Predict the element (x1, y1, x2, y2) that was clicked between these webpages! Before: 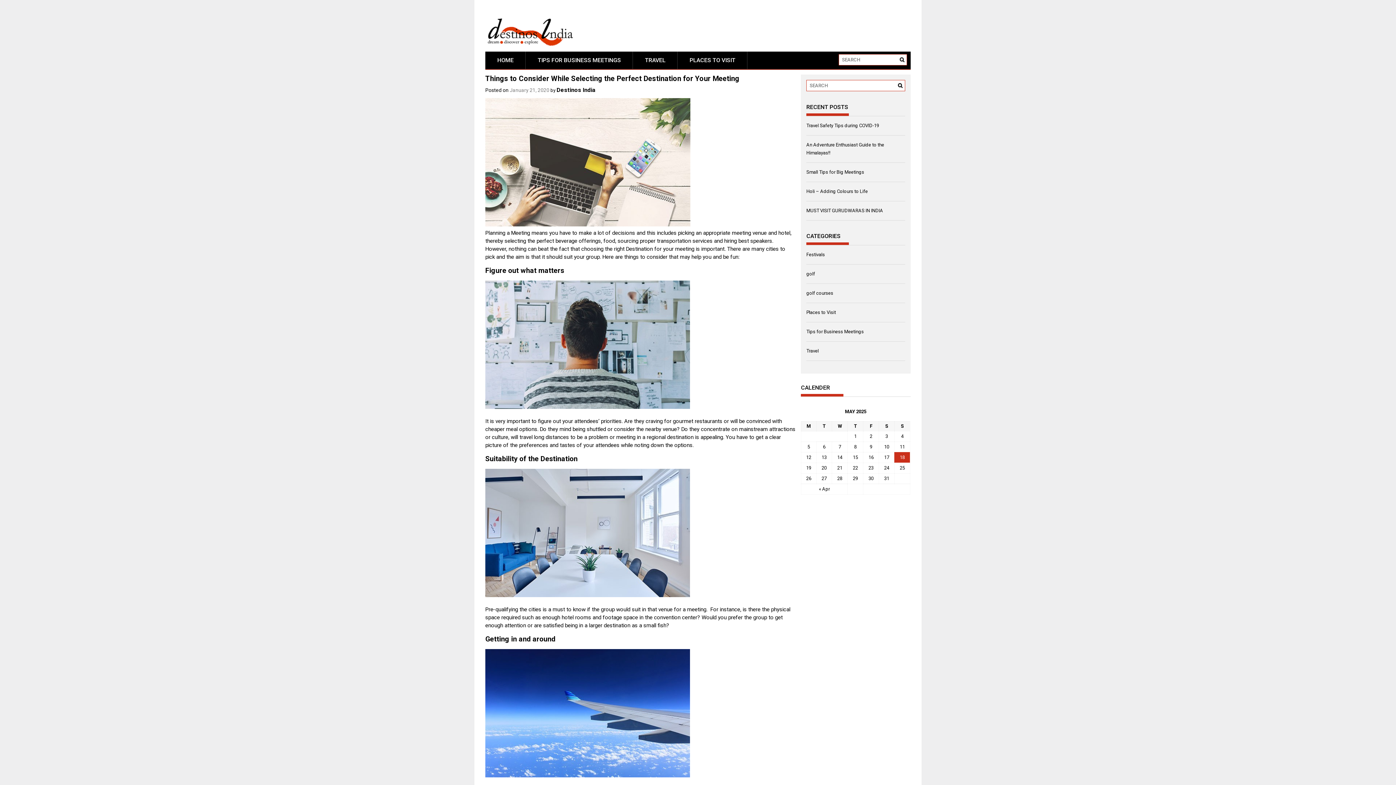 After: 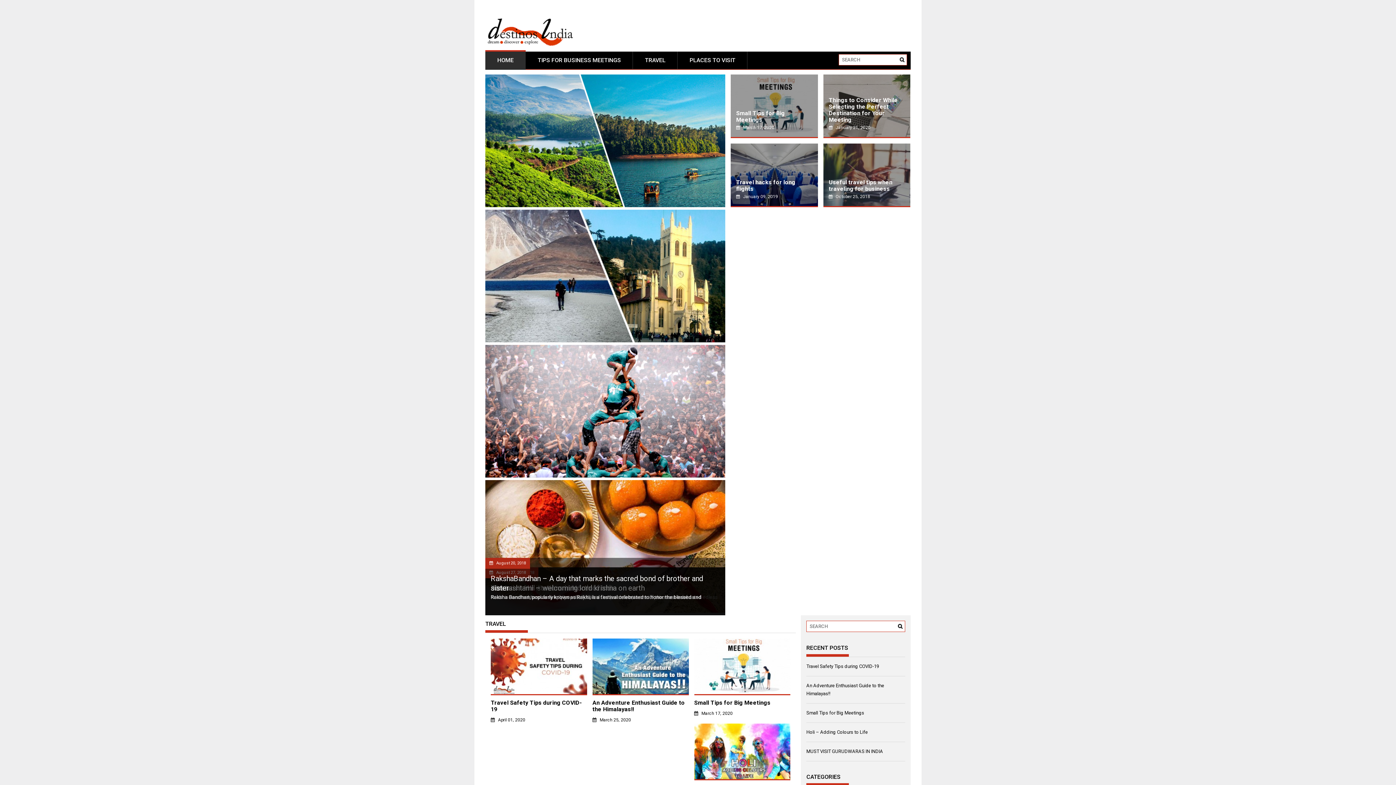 Action: bbox: (485, 5, 603, 48)